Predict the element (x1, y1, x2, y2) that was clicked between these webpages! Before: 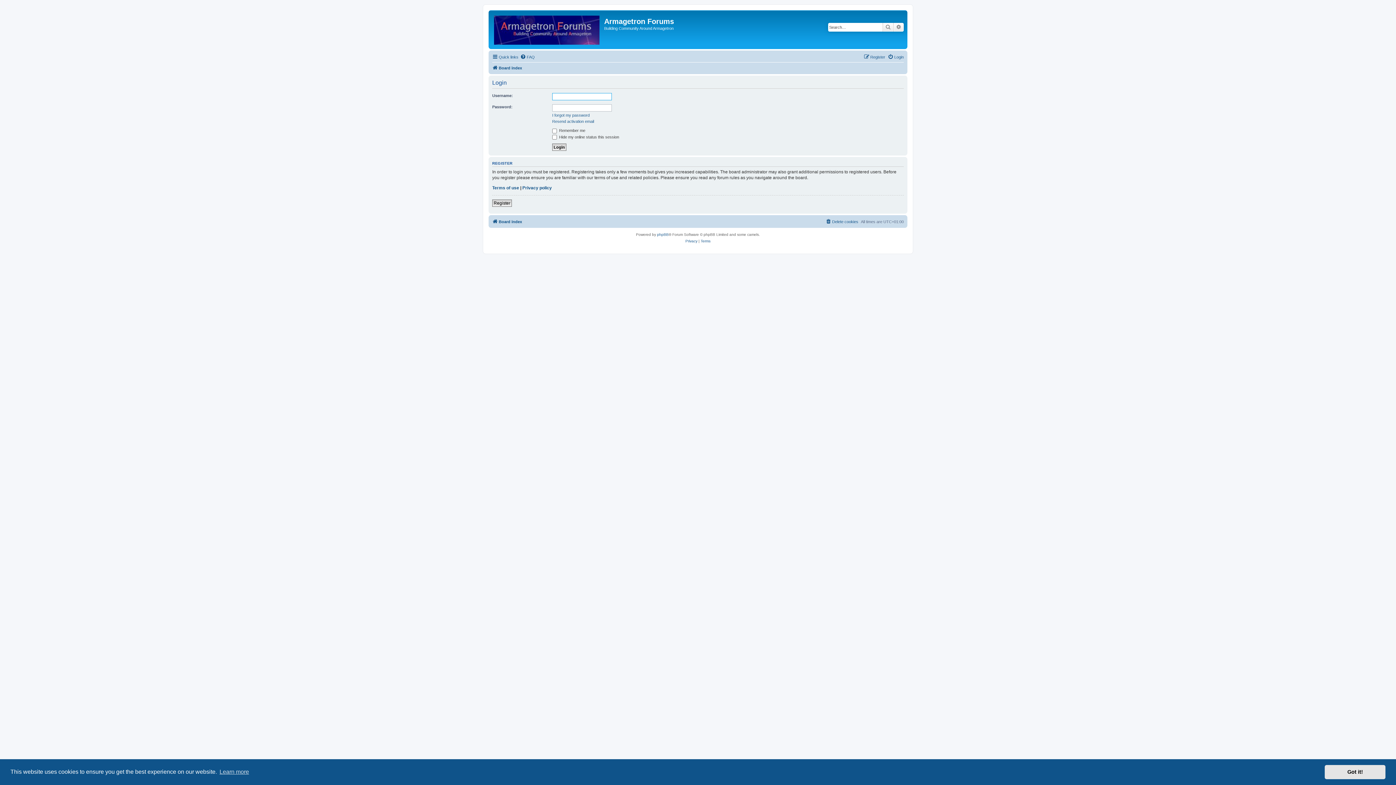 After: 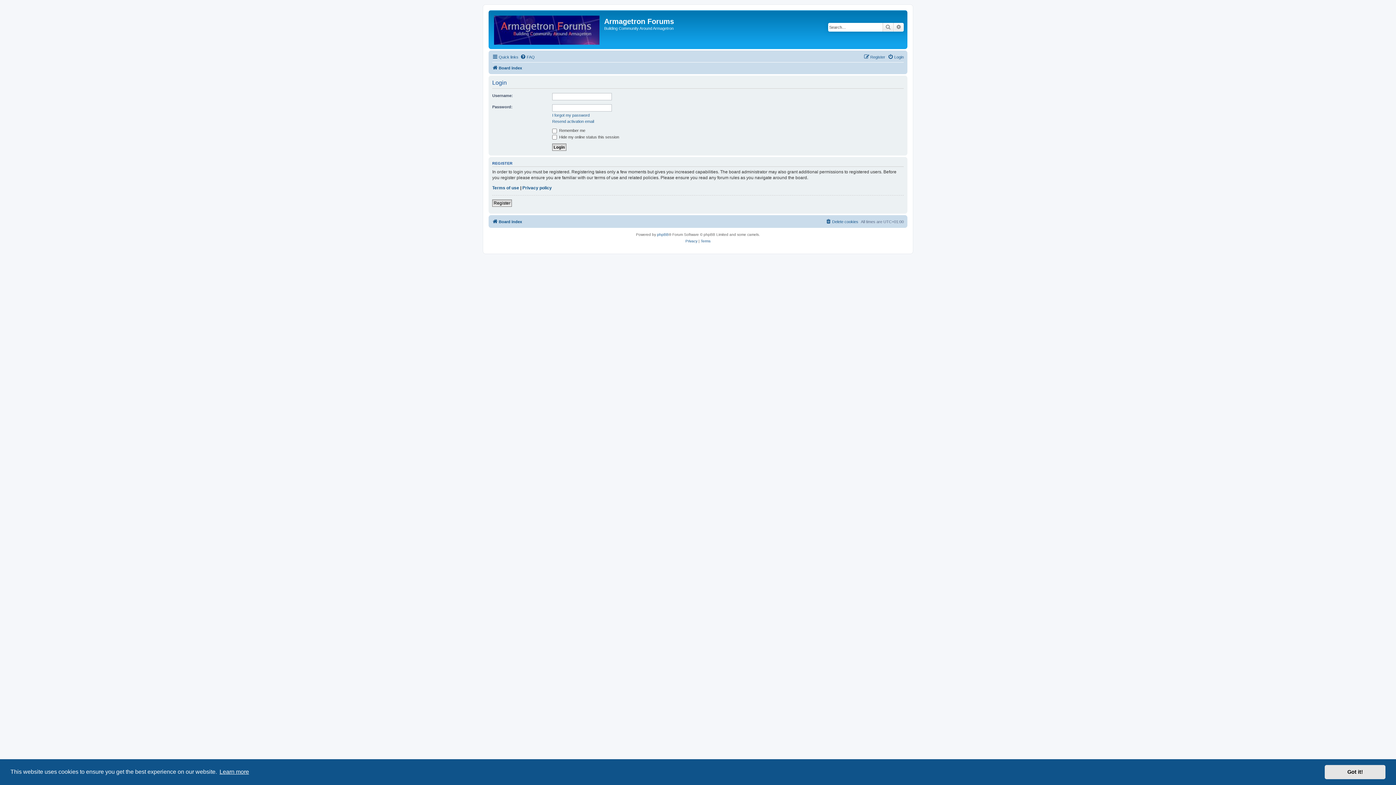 Action: label: learn more about cookies bbox: (218, 766, 250, 777)